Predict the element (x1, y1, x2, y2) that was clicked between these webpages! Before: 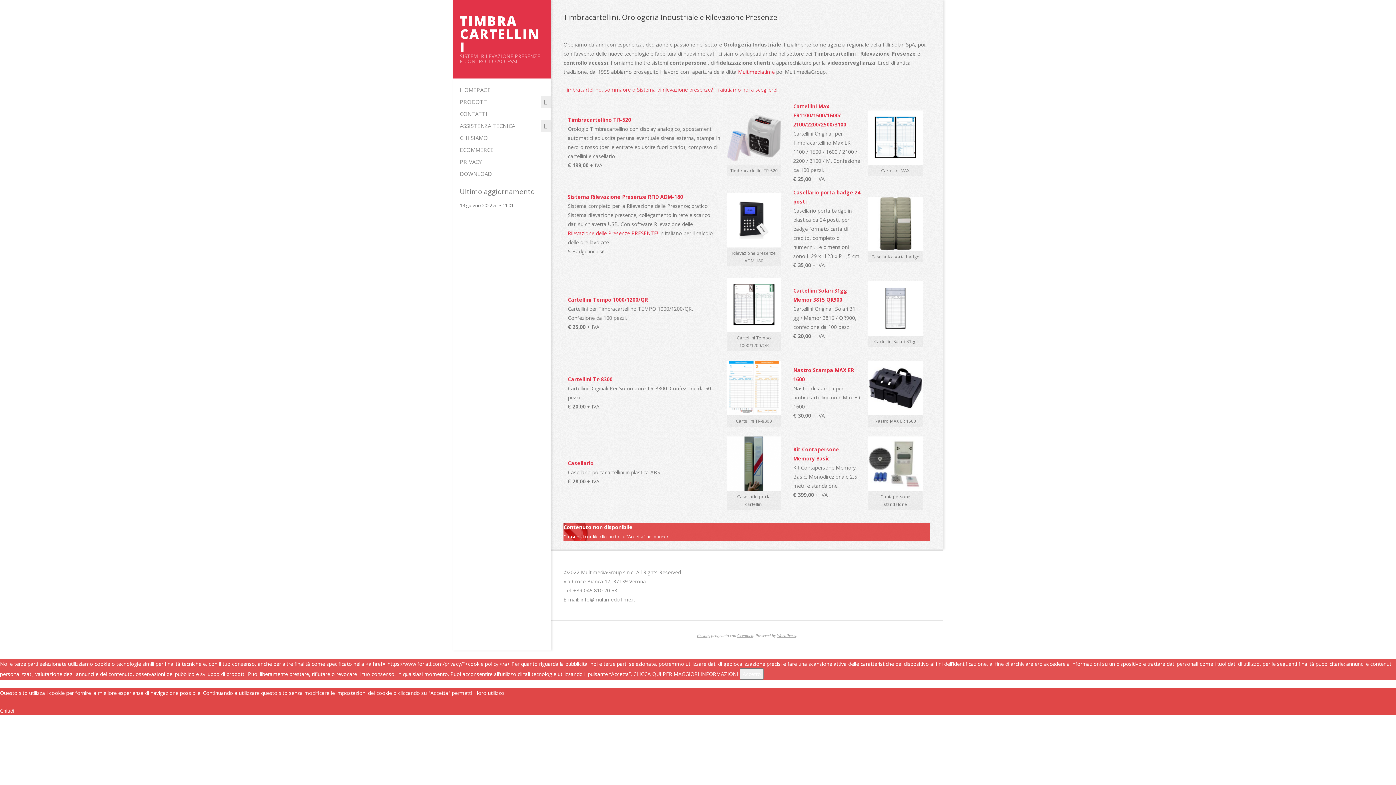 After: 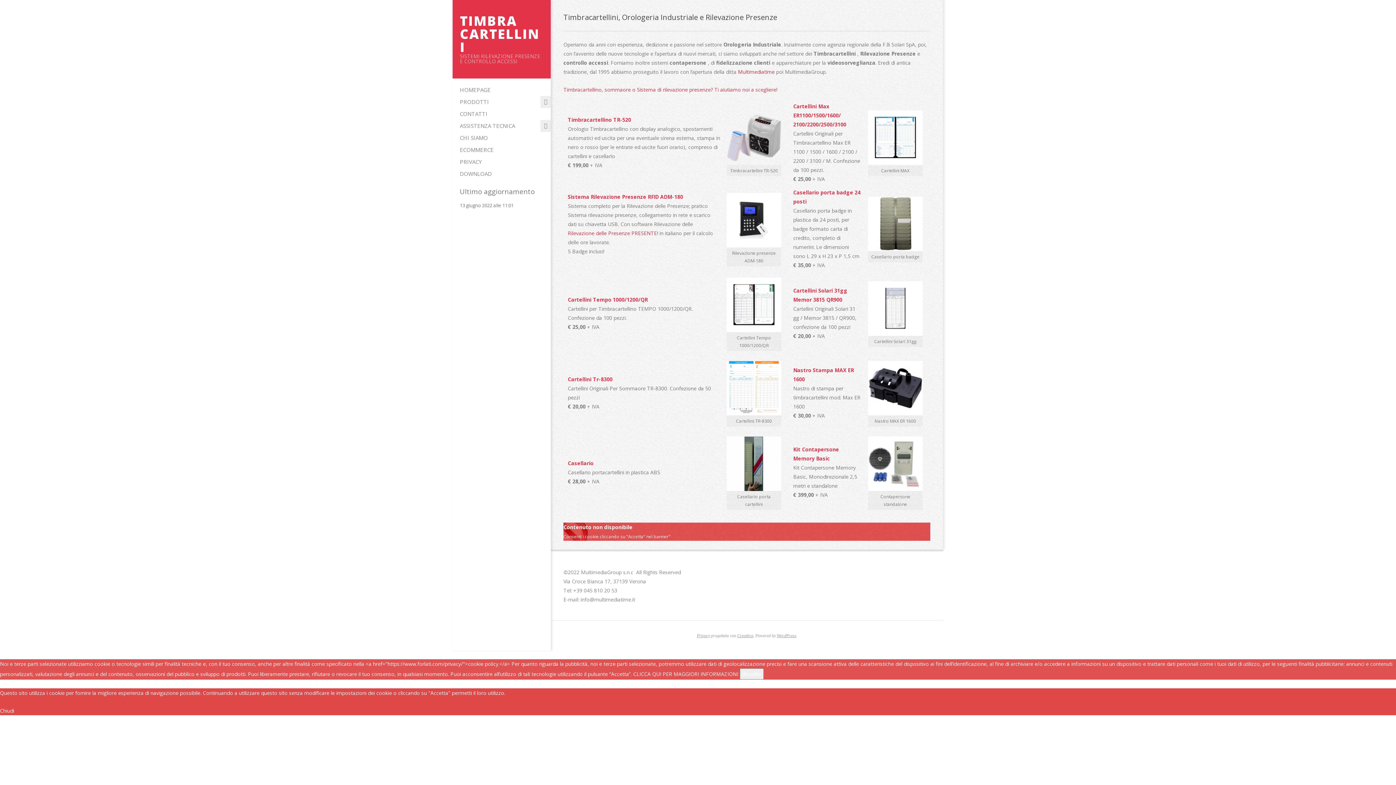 Action: label:  Rilevazione delle Presenze PRESENTE! bbox: (568, 229, 658, 236)